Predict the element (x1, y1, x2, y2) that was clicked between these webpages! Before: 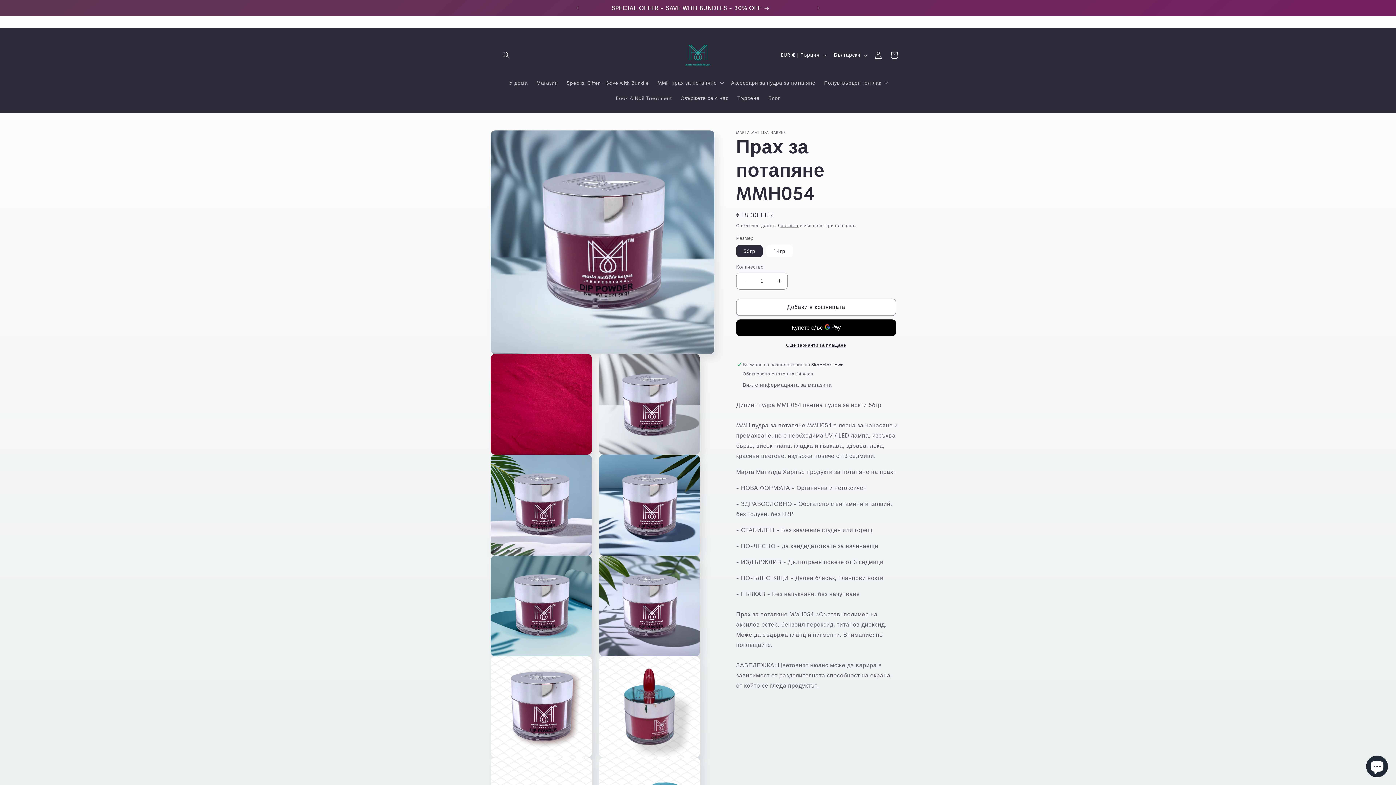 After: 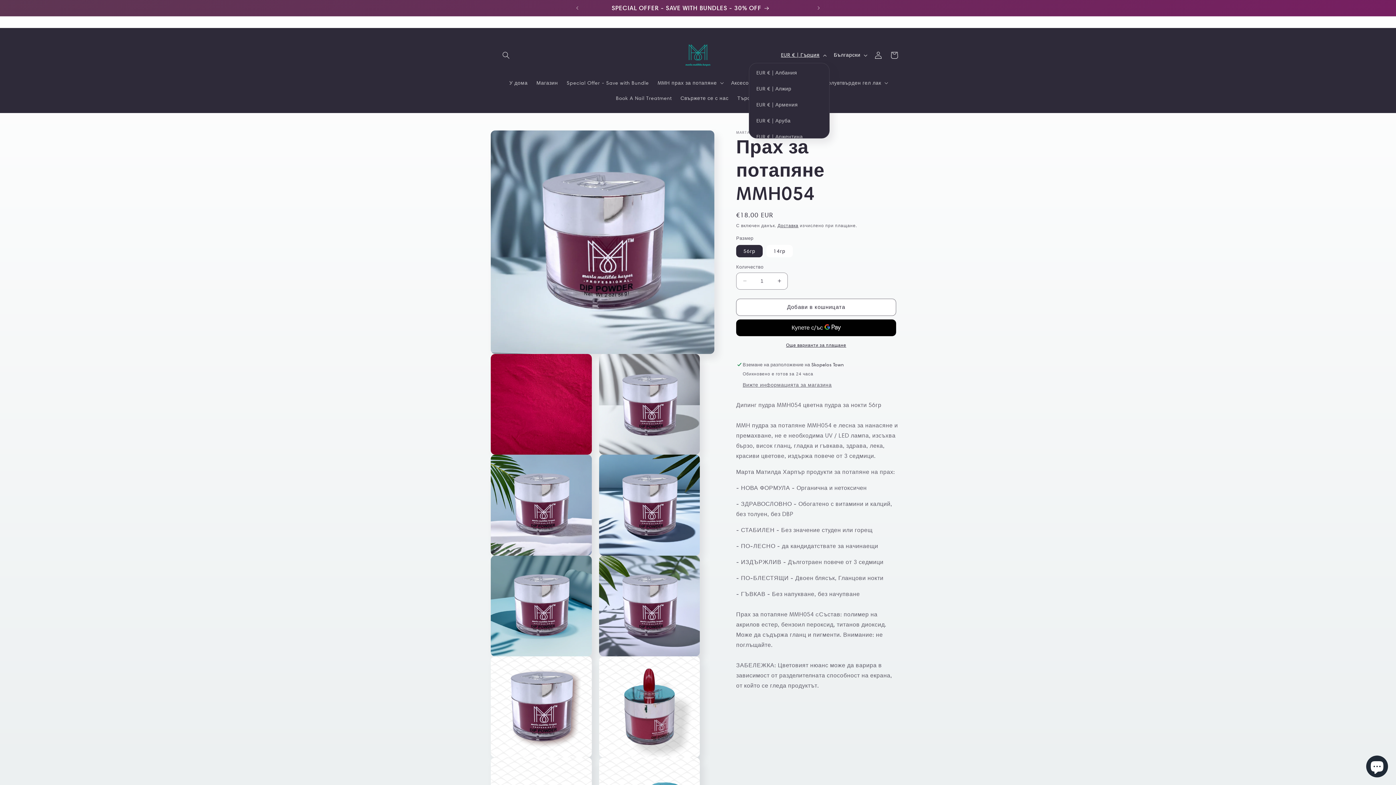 Action: bbox: (776, 47, 829, 62) label: EUR € | Гърция